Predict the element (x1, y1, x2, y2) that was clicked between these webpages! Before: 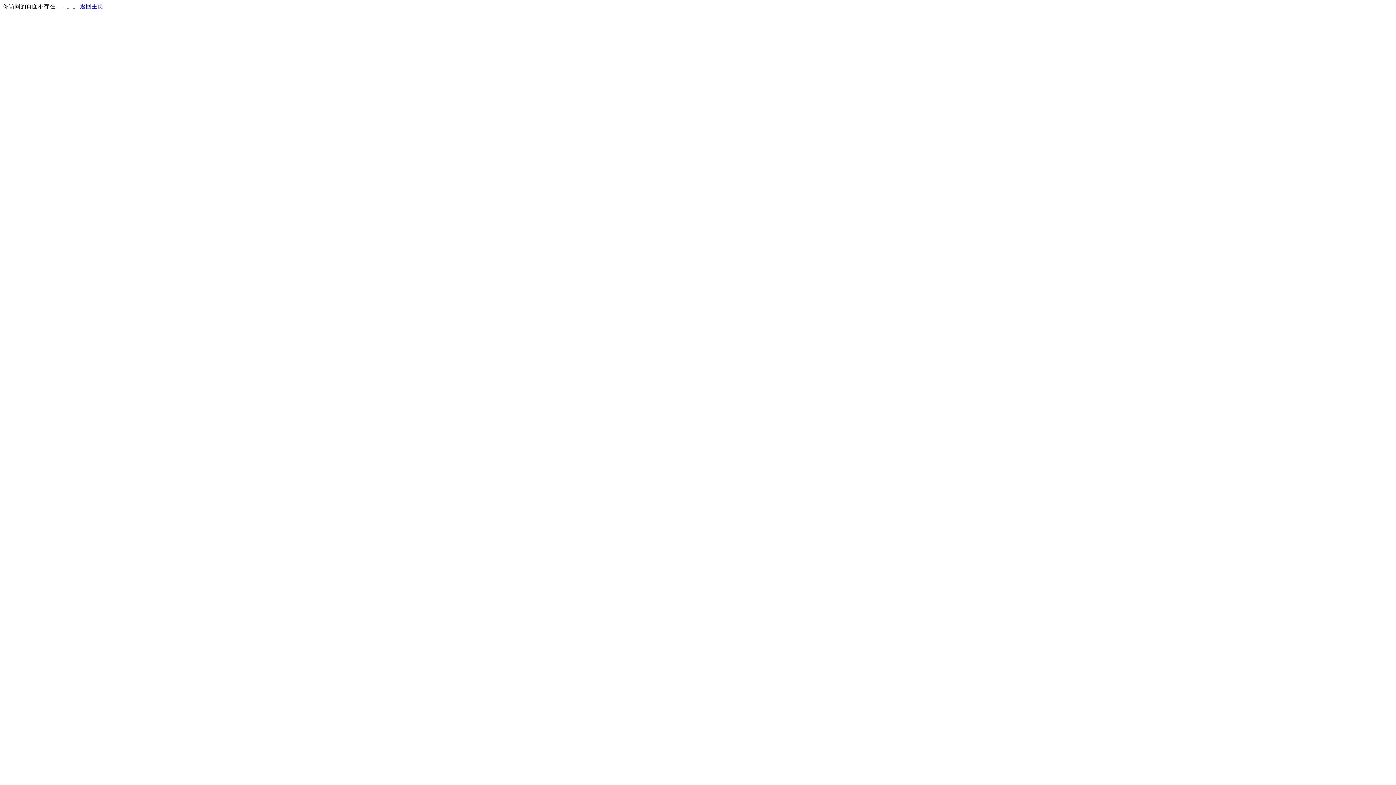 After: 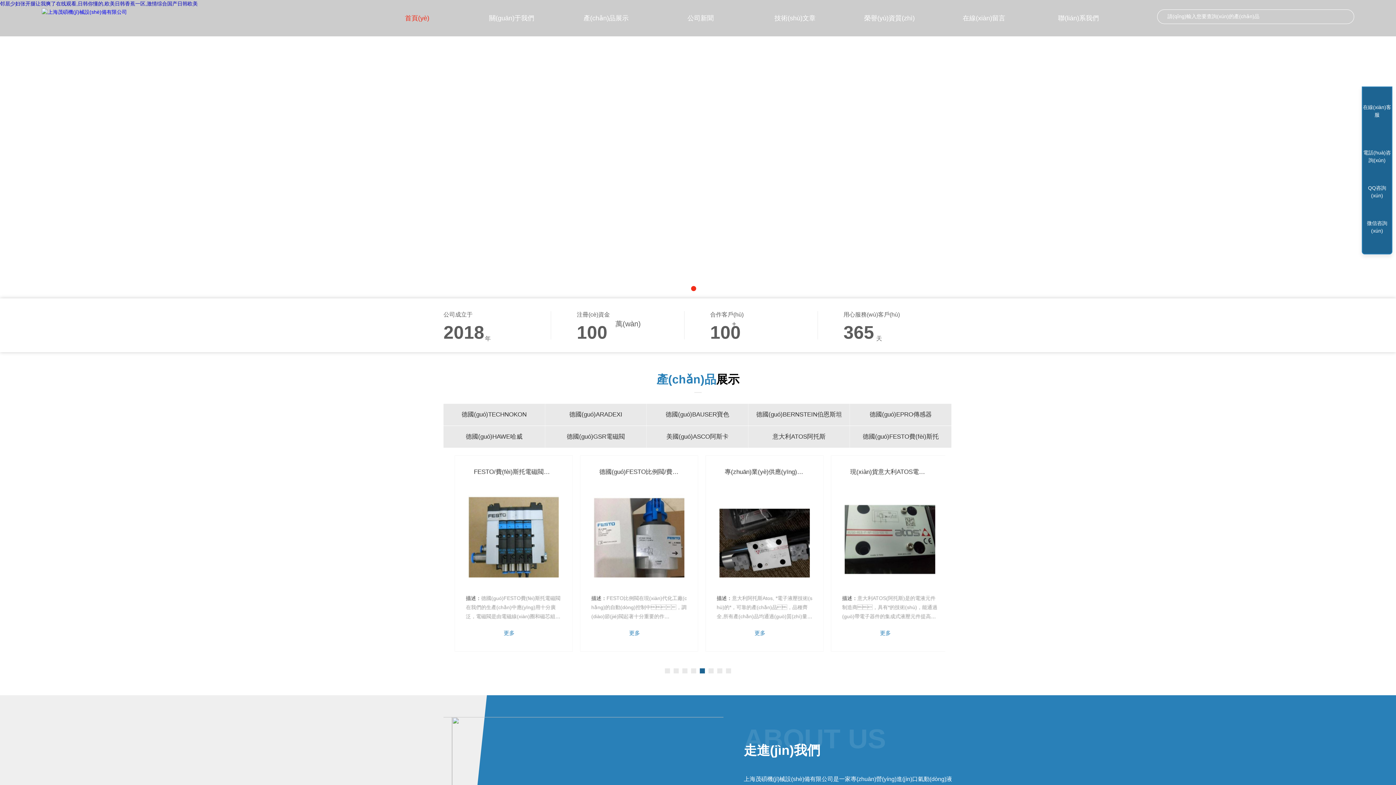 Action: bbox: (80, 3, 103, 9) label: 返回主页